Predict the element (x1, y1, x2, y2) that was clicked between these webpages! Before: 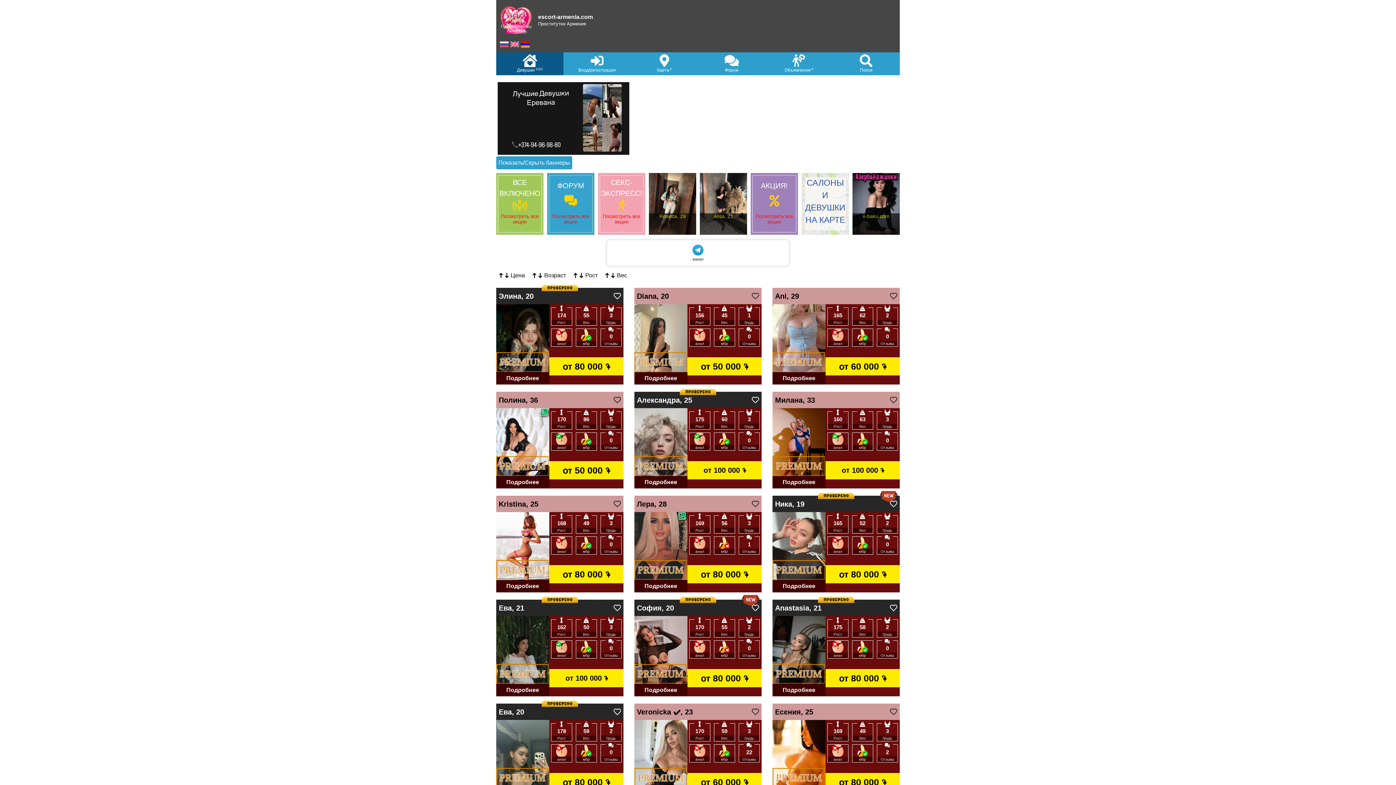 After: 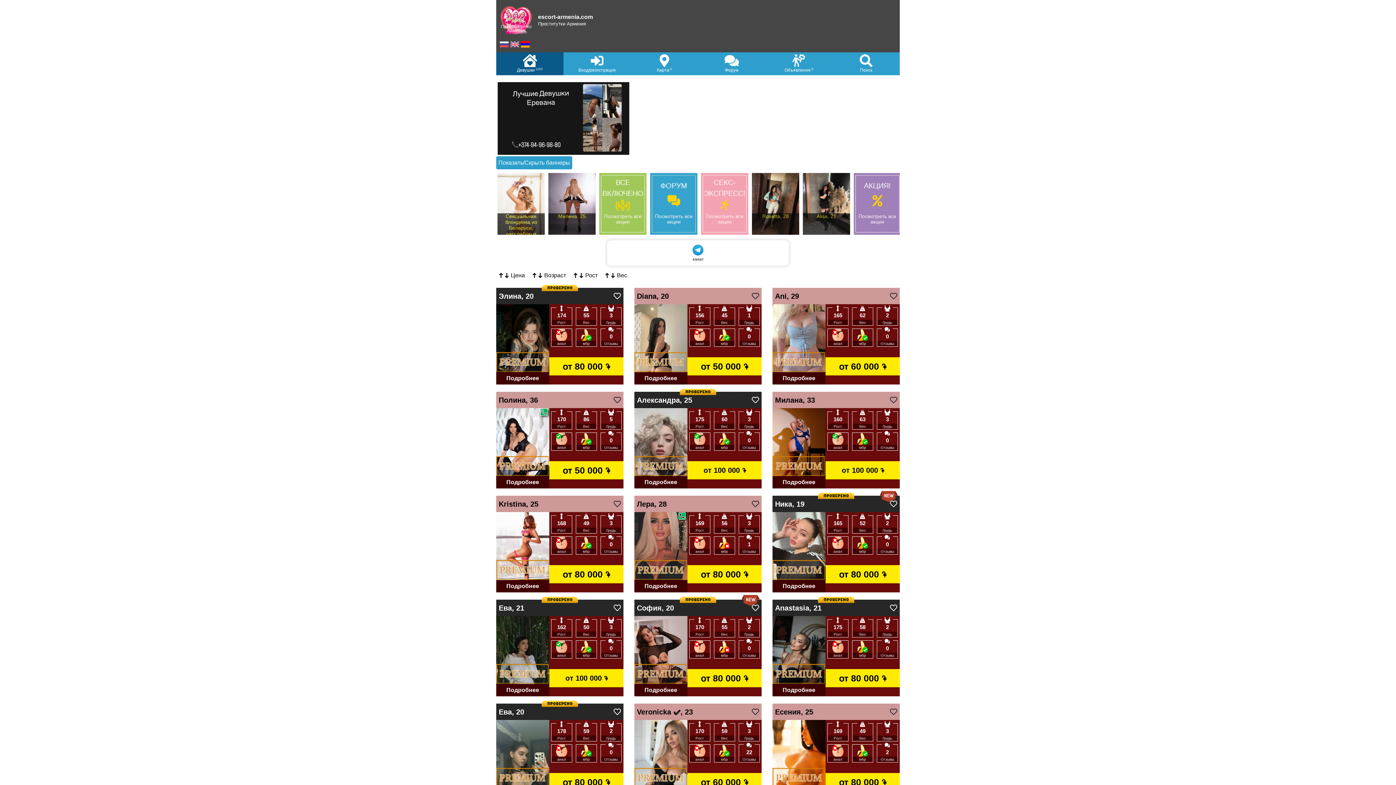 Action: label: от 60 000 ֏ bbox: (825, 357, 899, 375)